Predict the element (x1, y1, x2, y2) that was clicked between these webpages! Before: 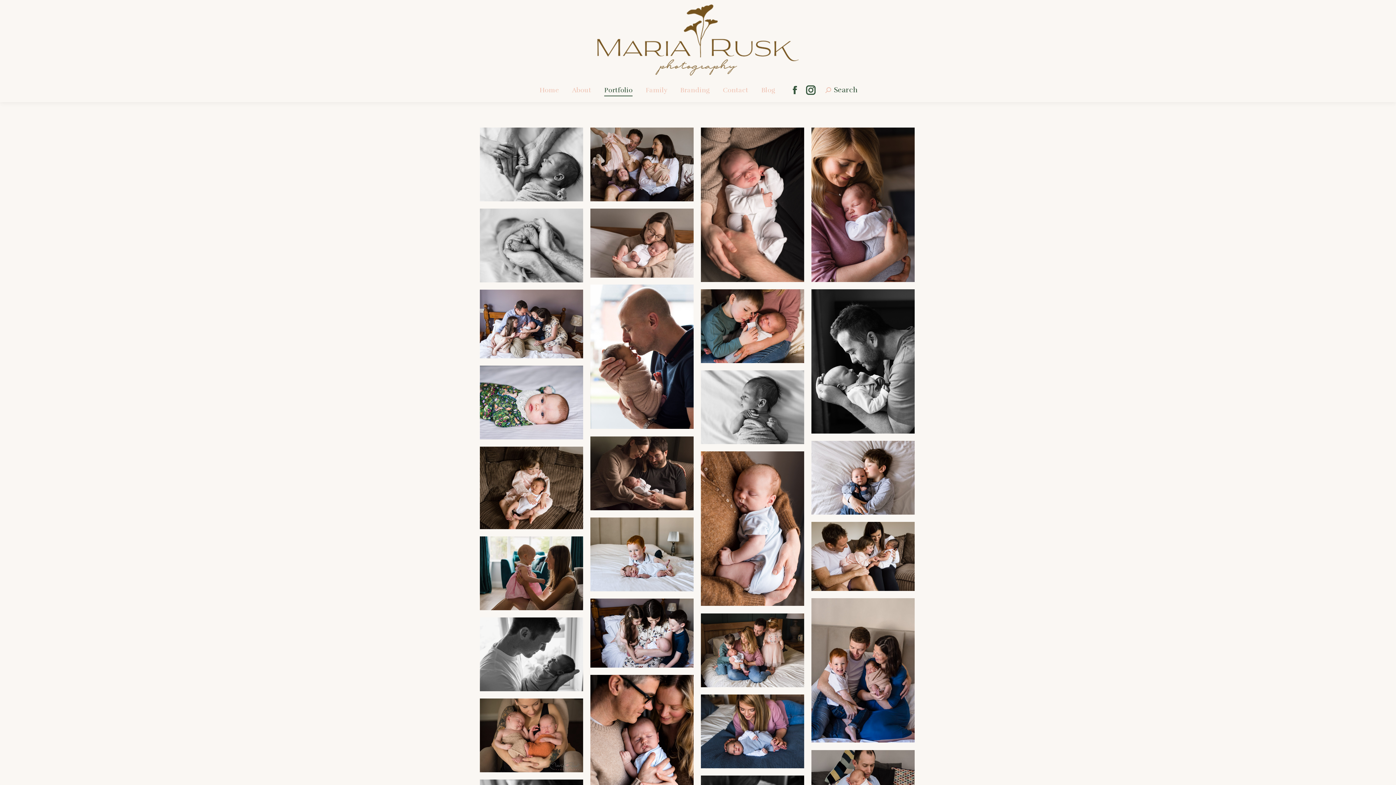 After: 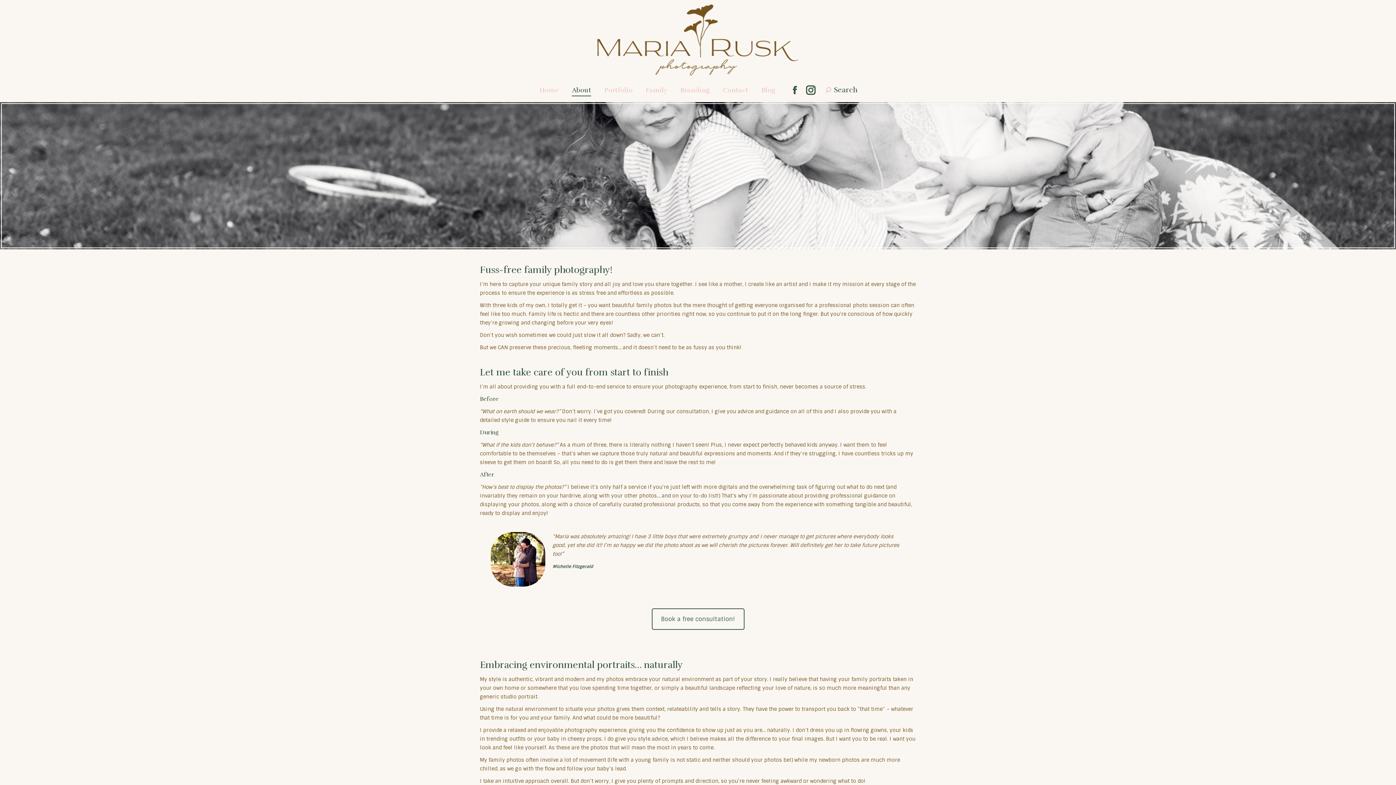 Action: label: About bbox: (570, 84, 592, 95)